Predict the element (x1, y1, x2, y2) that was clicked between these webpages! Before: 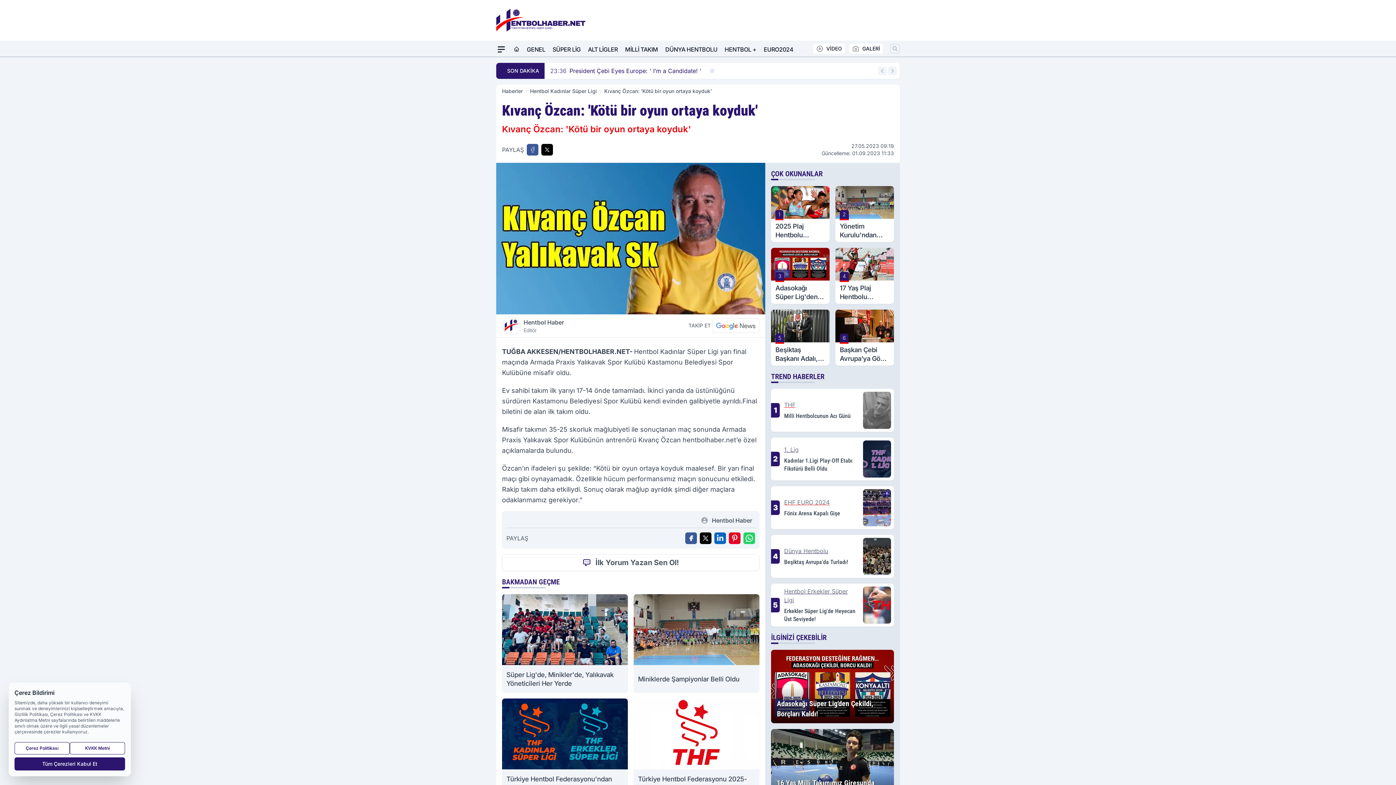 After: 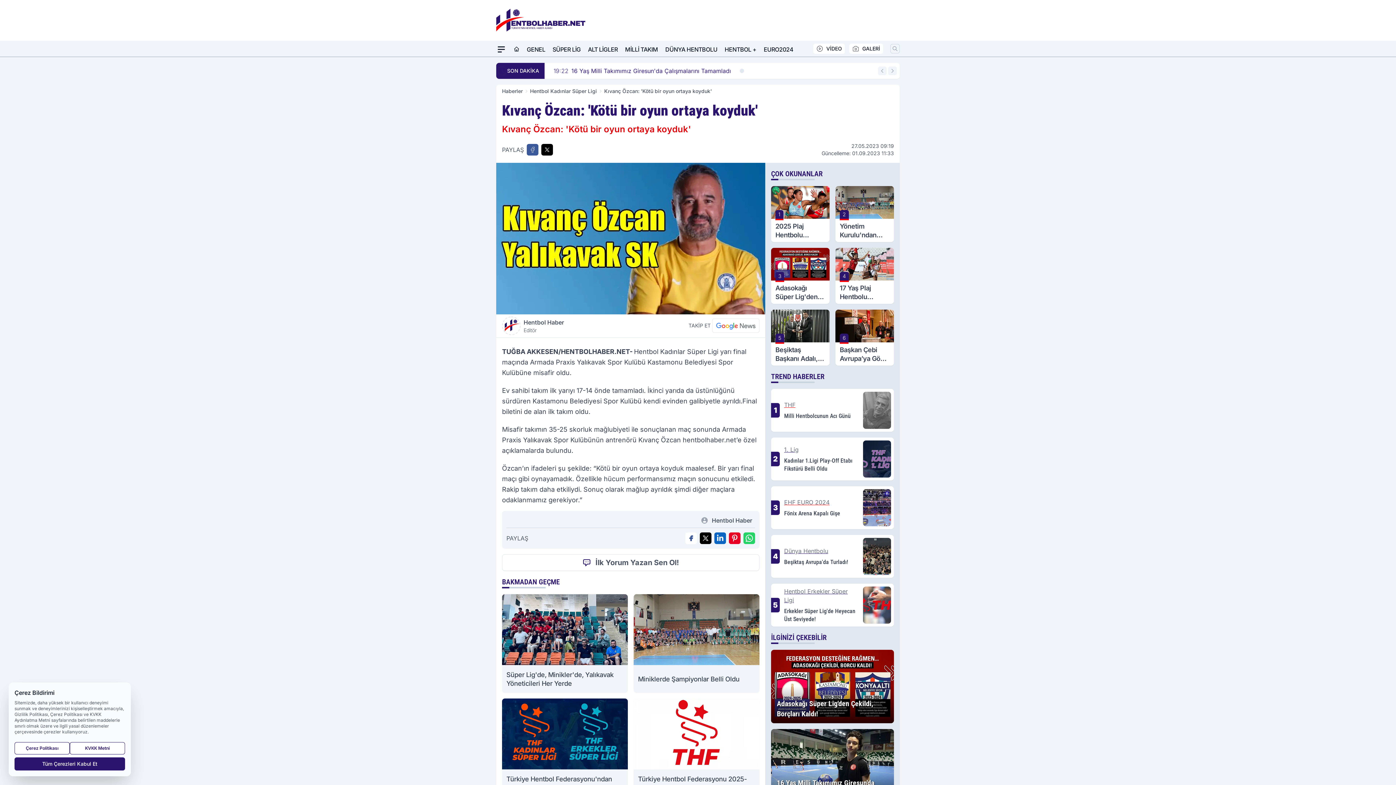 Action: label: Facebook'ta Paylaş bbox: (685, 532, 697, 544)